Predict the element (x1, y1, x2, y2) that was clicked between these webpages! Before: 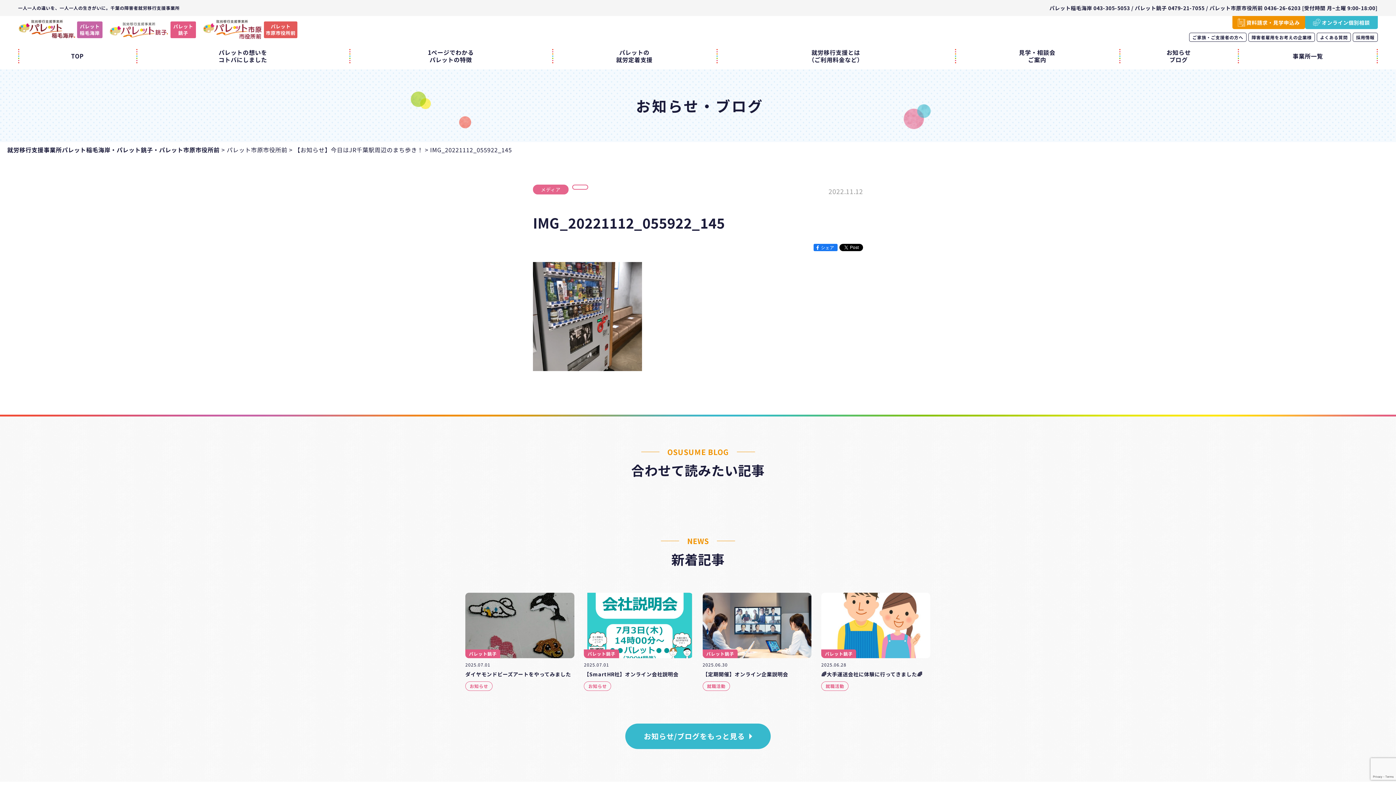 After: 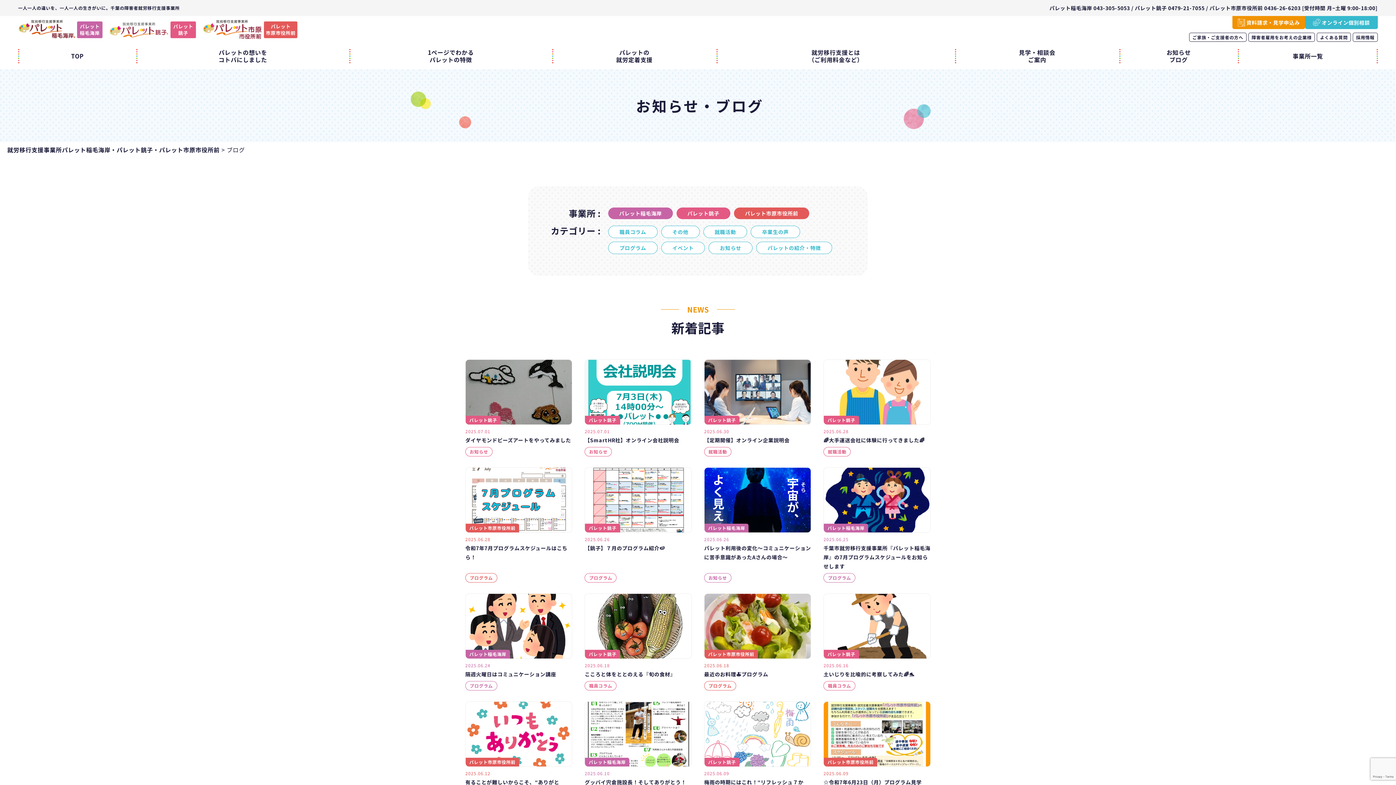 Action: label: お知らせ
ブログ bbox: (1119, 46, 1238, 65)